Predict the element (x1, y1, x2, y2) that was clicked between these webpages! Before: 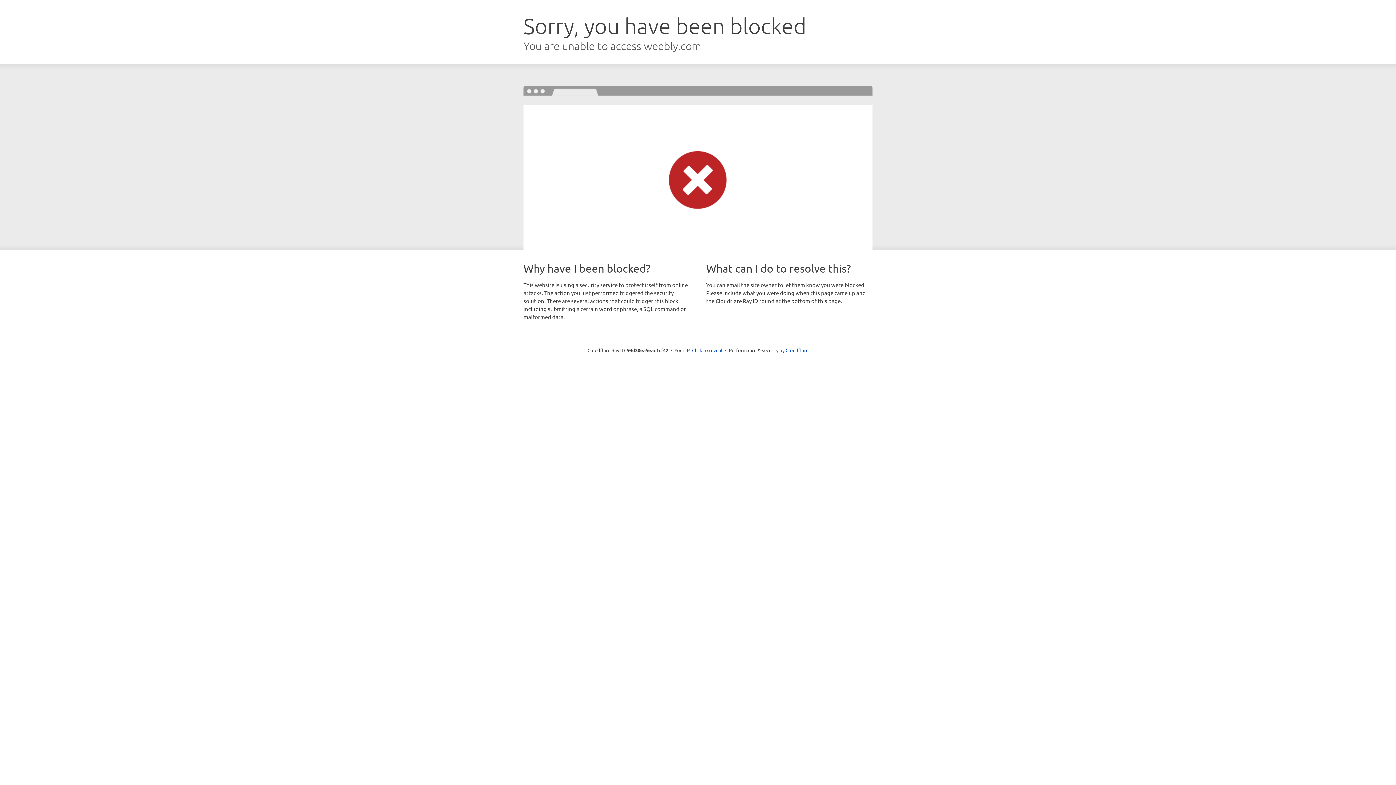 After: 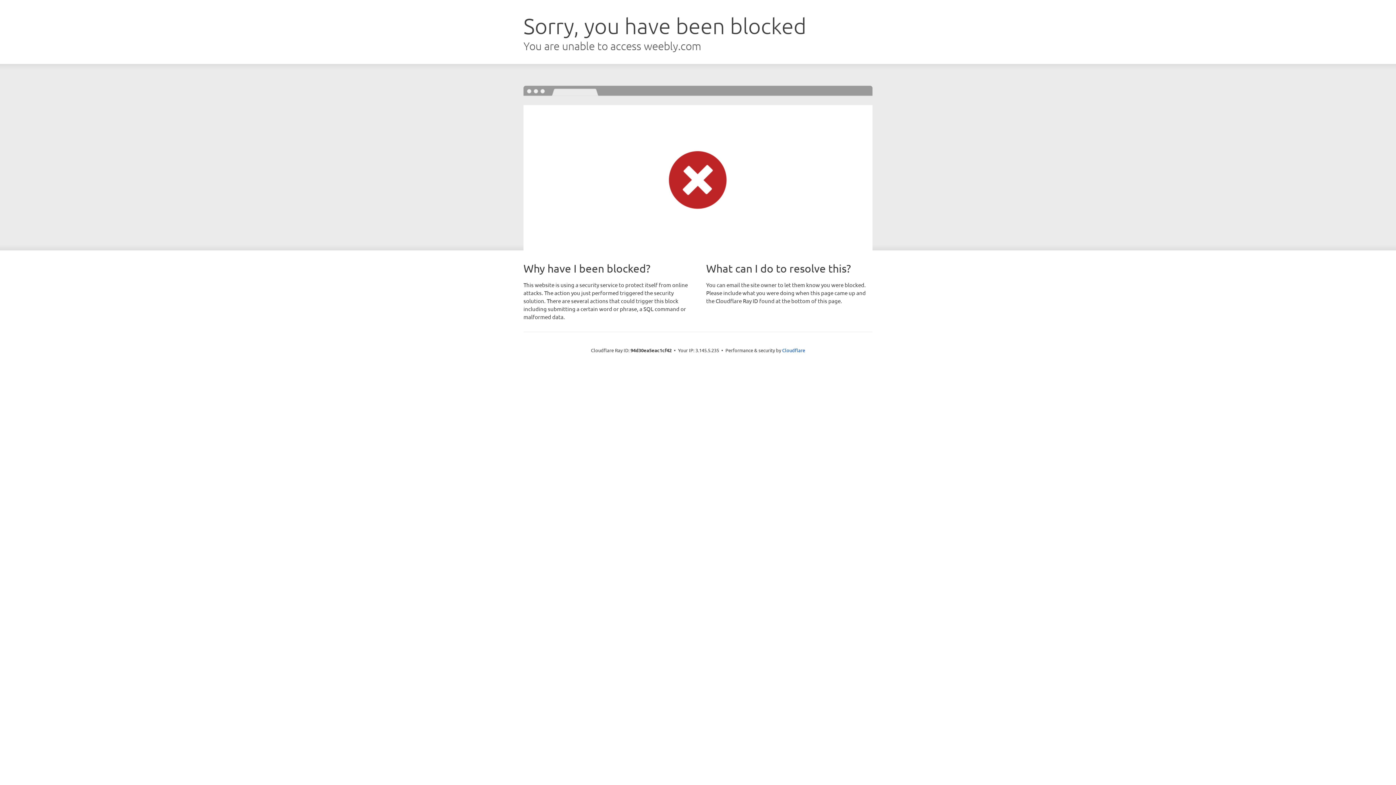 Action: label: Click to reveal bbox: (692, 346, 722, 353)